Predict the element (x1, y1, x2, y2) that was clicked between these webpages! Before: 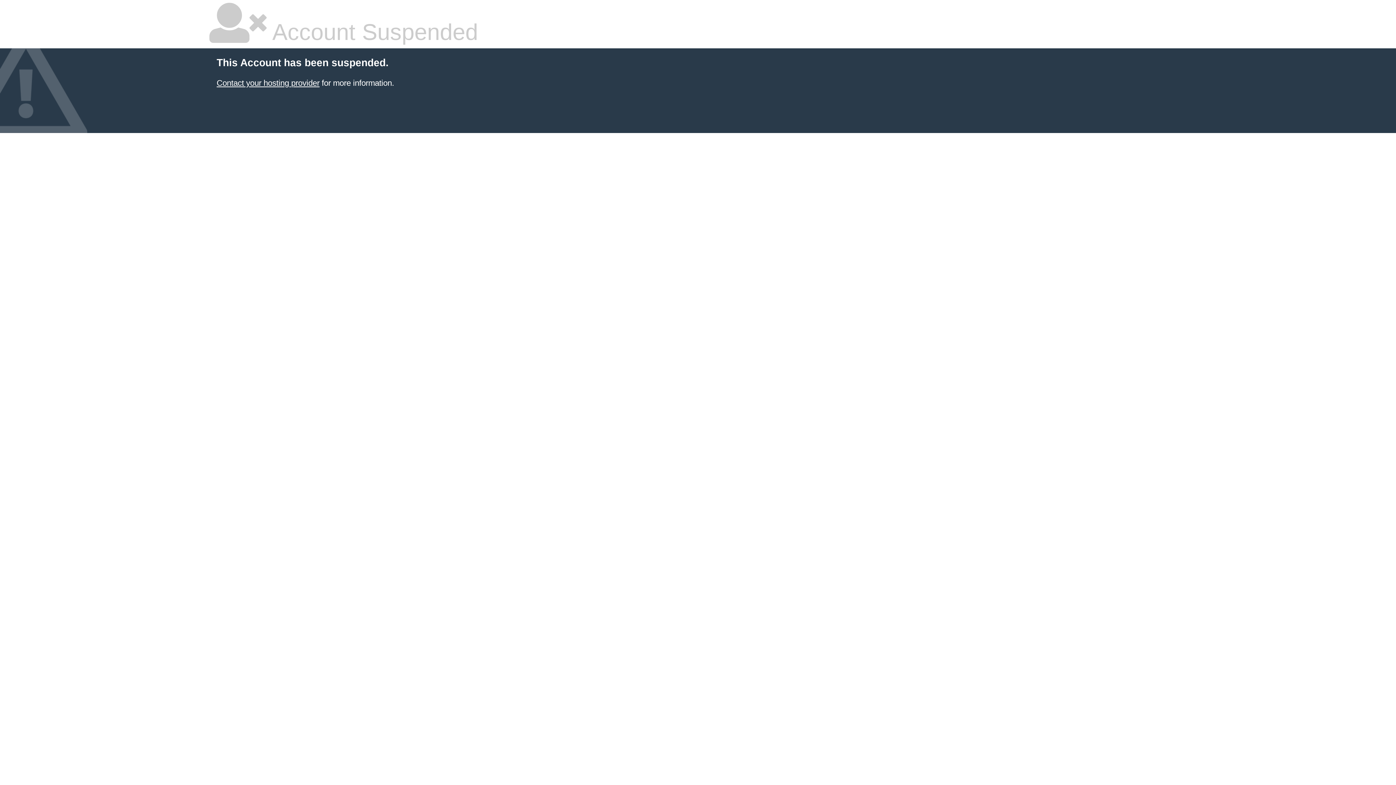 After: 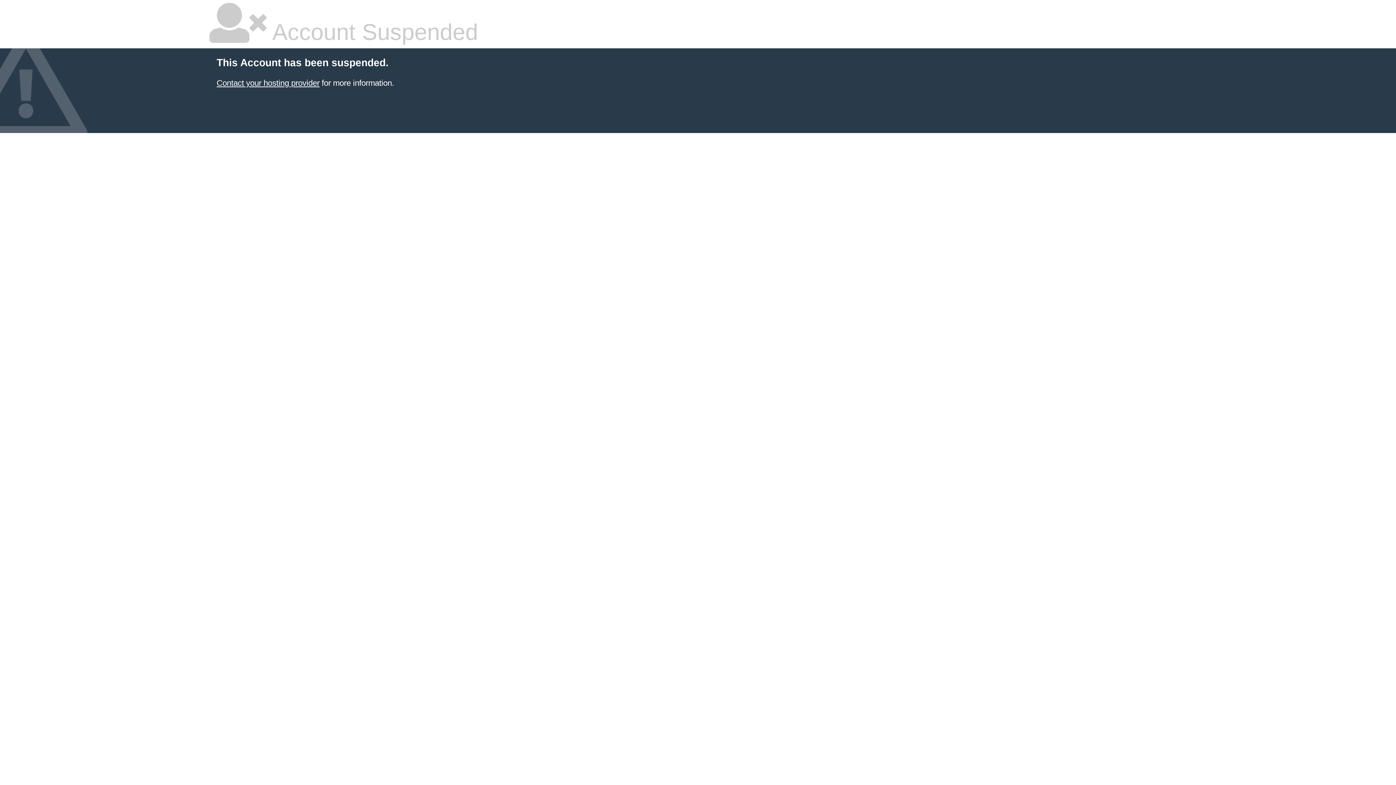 Action: bbox: (216, 78, 319, 87) label: Contact your hosting provider